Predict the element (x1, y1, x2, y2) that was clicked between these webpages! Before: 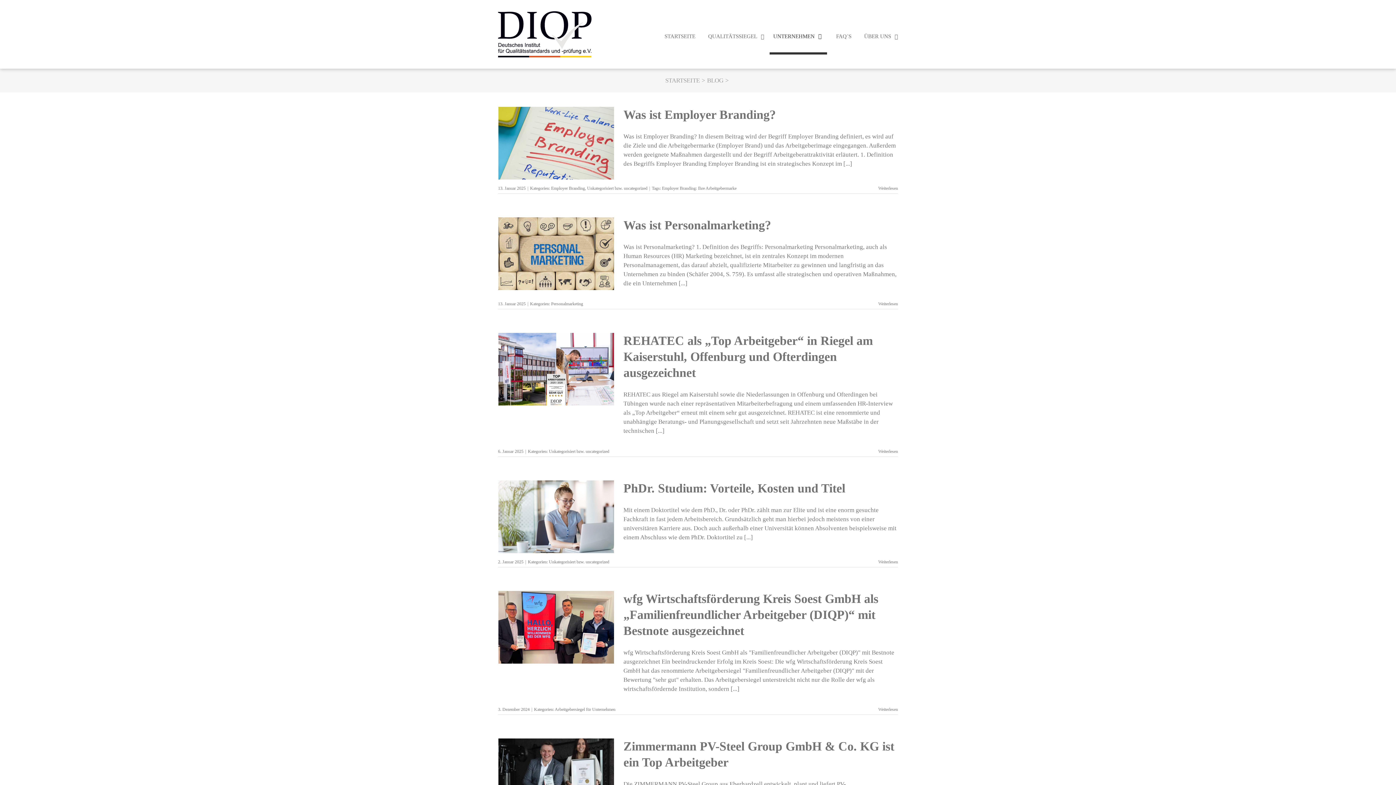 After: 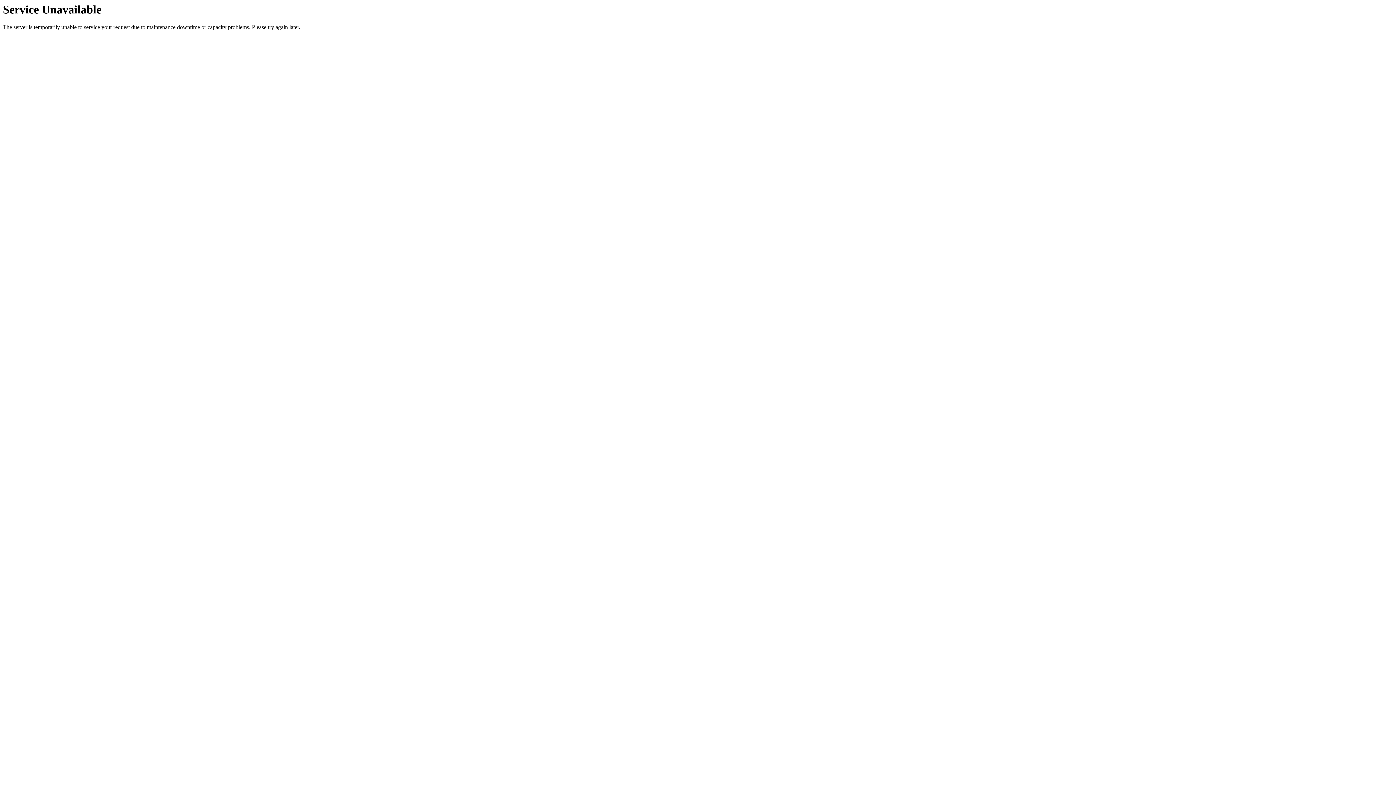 Action: bbox: (878, 707, 898, 712) label: More on wfg Wirtschaftsförderung Kreis Soest GmbH als „Familienfreundlicher Arbeitgeber (DIQP)“ mit Bestnote ausgezeichnet